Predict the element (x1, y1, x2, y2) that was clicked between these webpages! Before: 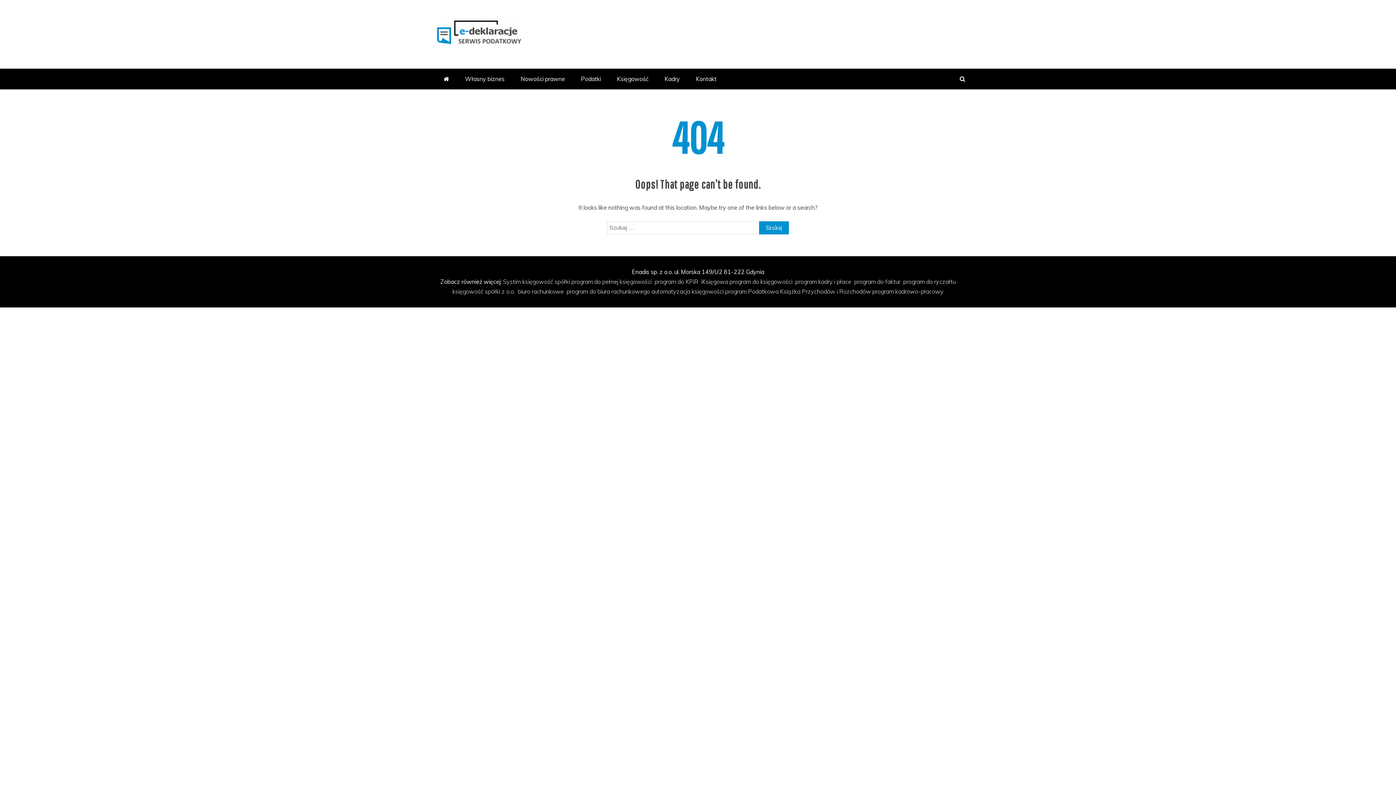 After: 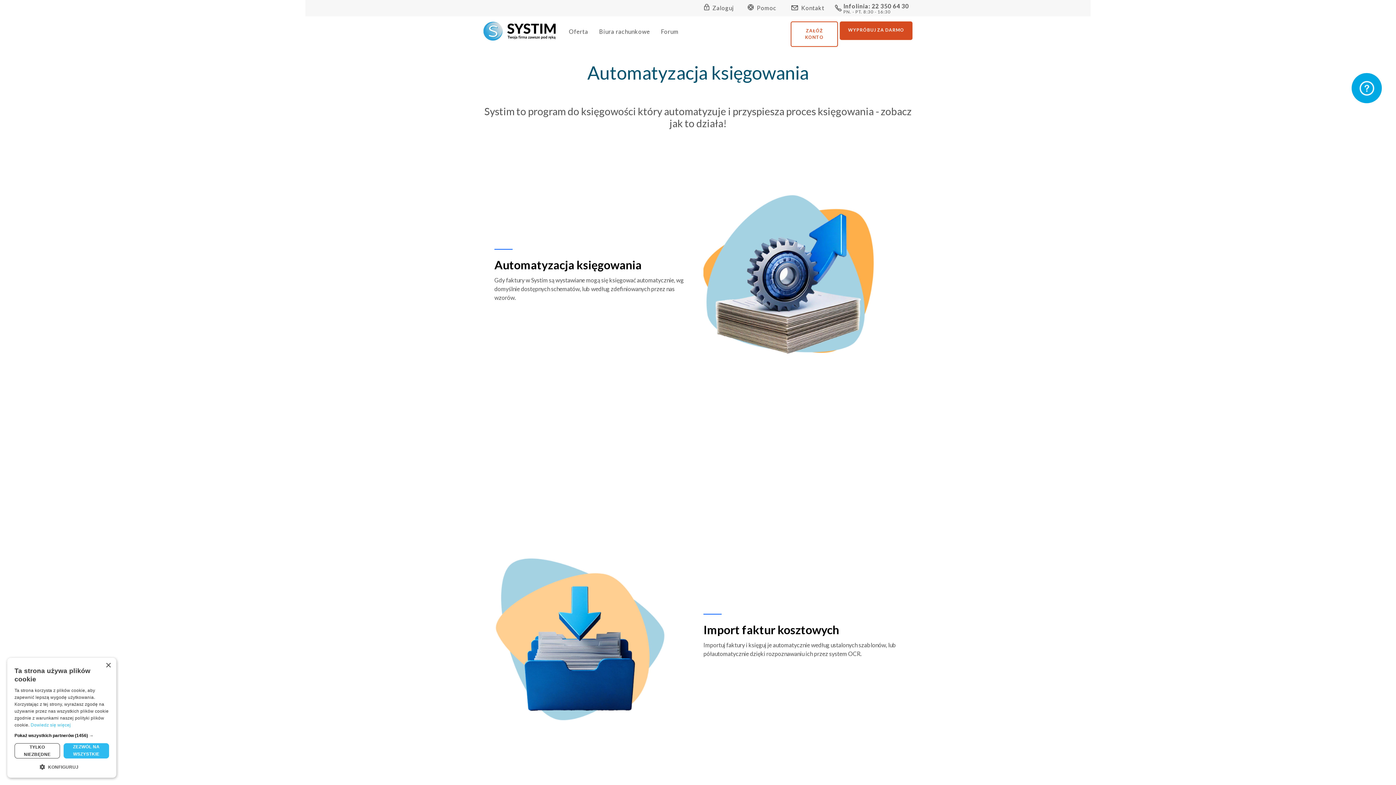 Action: bbox: (651, 288, 723, 295) label: automatyzacja księgowości